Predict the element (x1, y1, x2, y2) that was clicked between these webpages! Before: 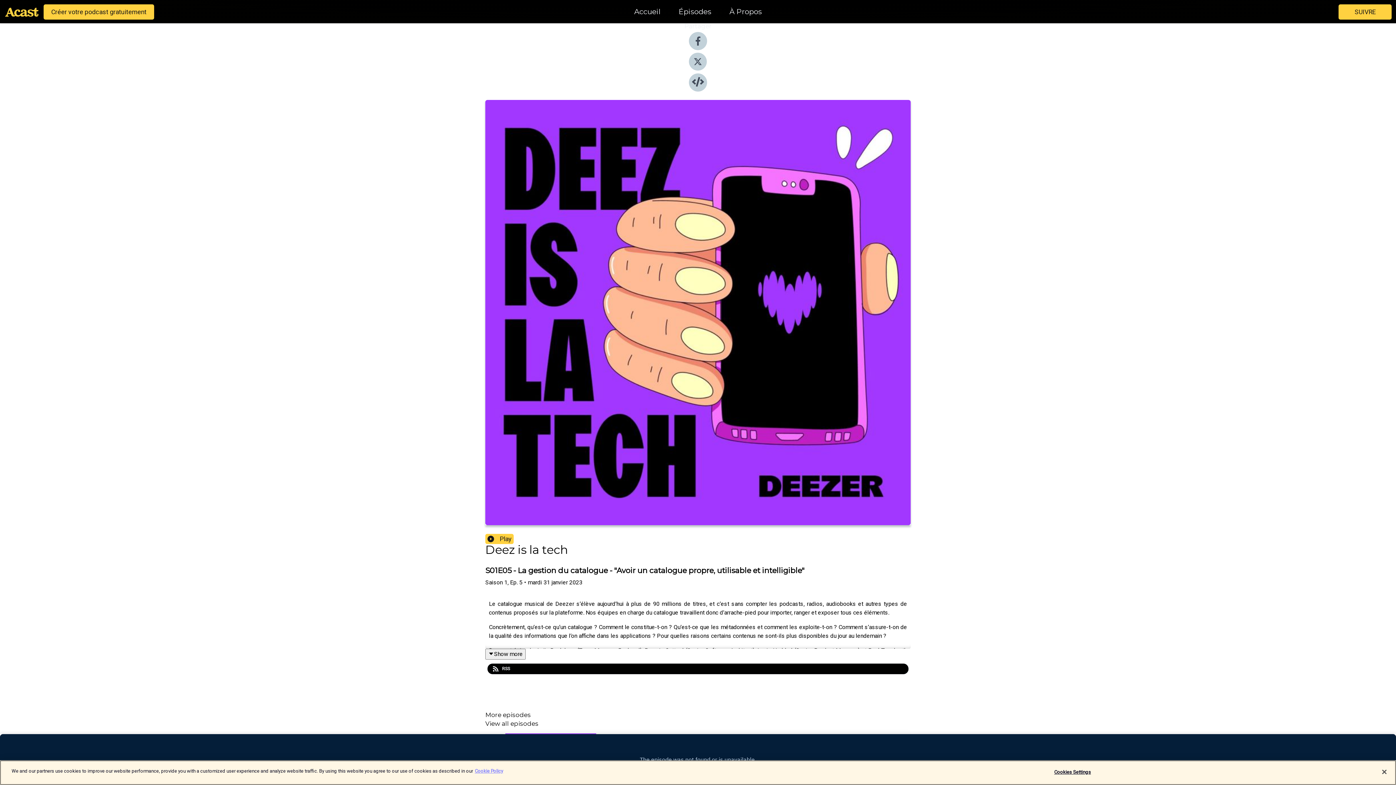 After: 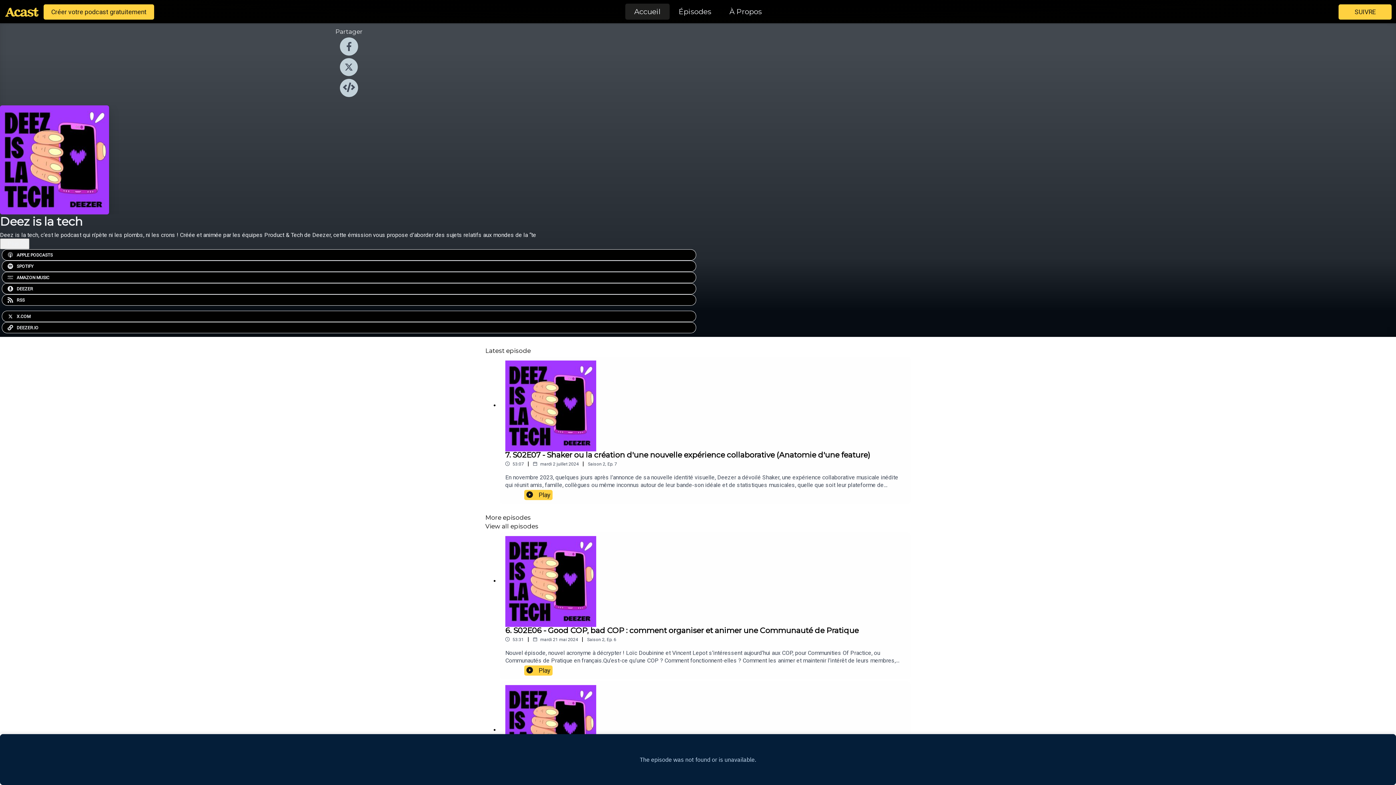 Action: bbox: (625, 5, 669, 18) label: Accueil